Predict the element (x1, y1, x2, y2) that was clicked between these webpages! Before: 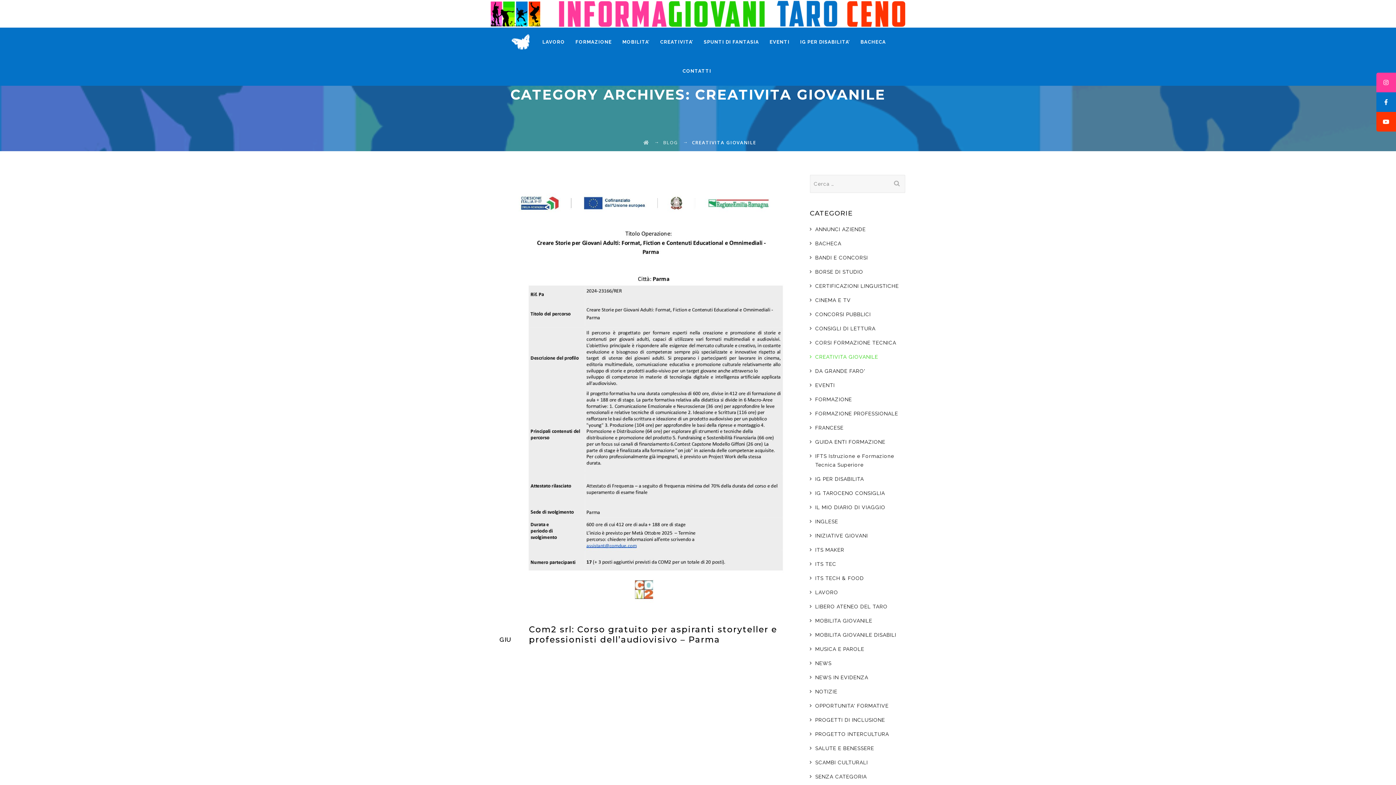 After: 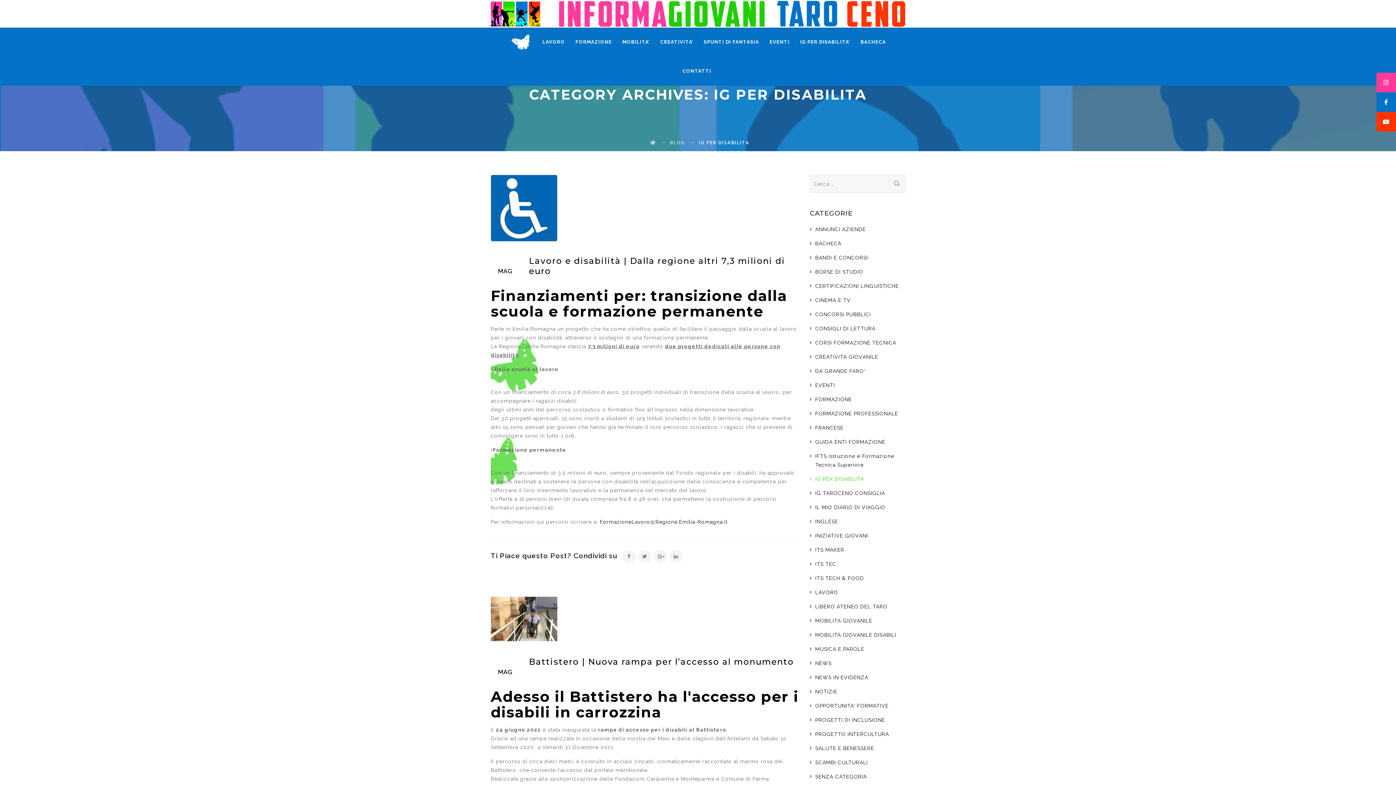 Action: label: IG PER DISABILITA bbox: (810, 474, 864, 483)